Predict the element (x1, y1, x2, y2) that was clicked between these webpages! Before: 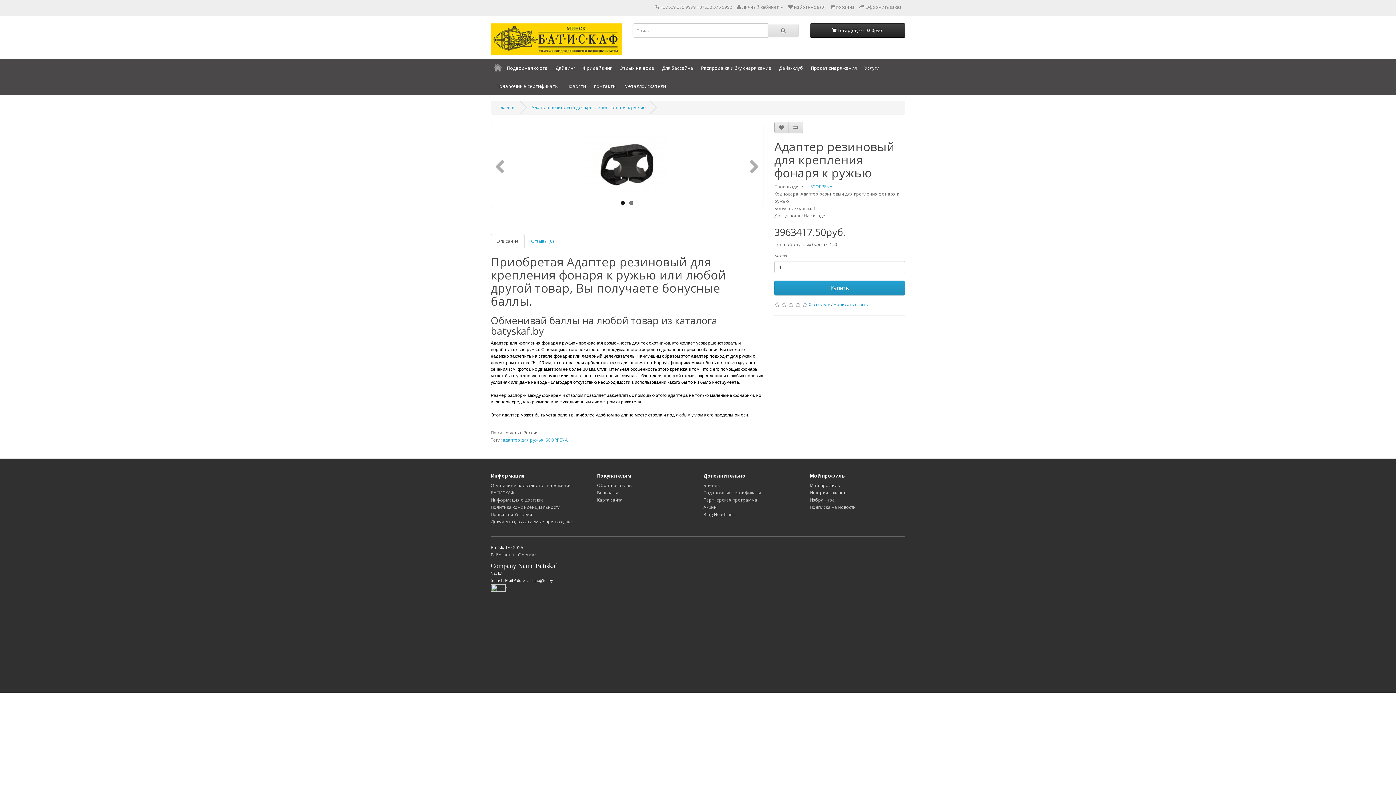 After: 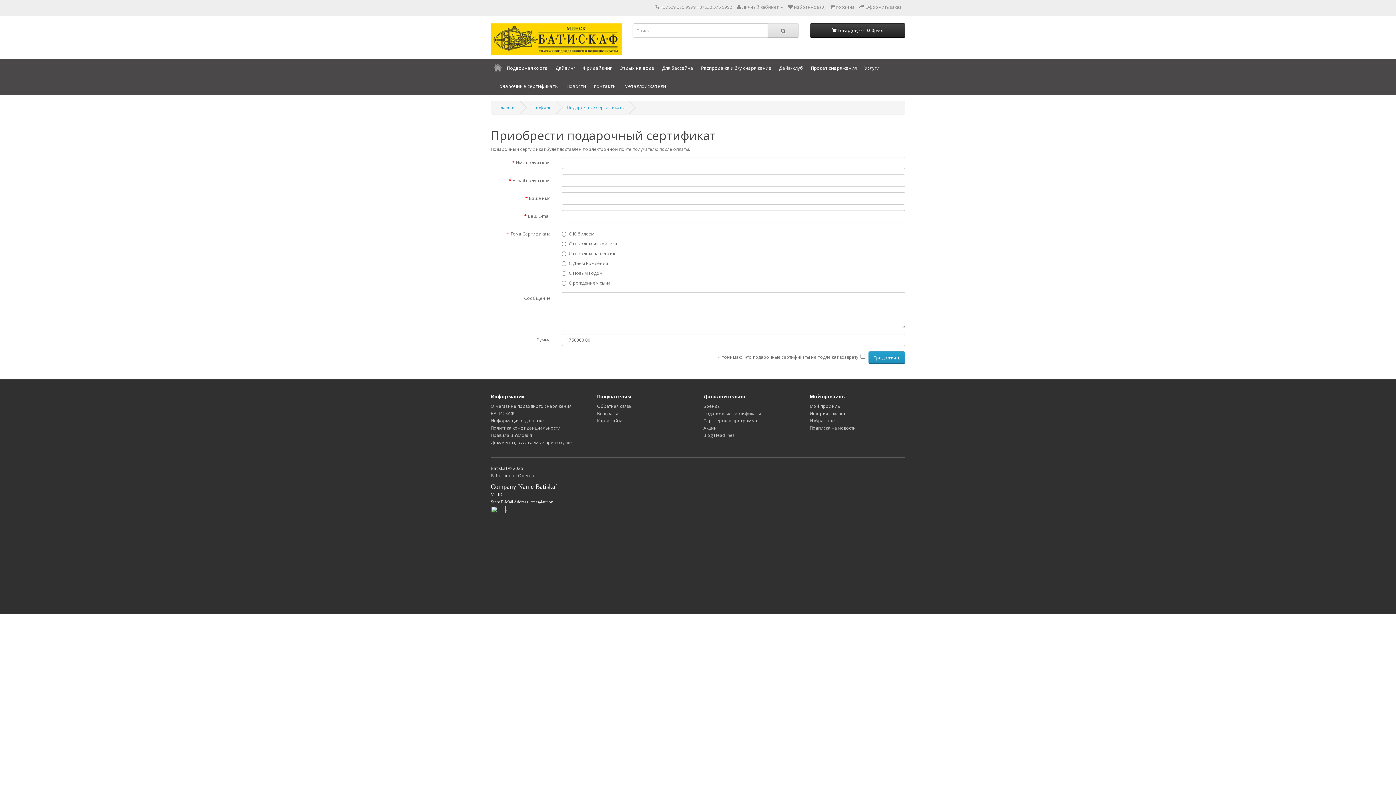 Action: label: Подарочные сертификаты bbox: (703, 489, 761, 496)